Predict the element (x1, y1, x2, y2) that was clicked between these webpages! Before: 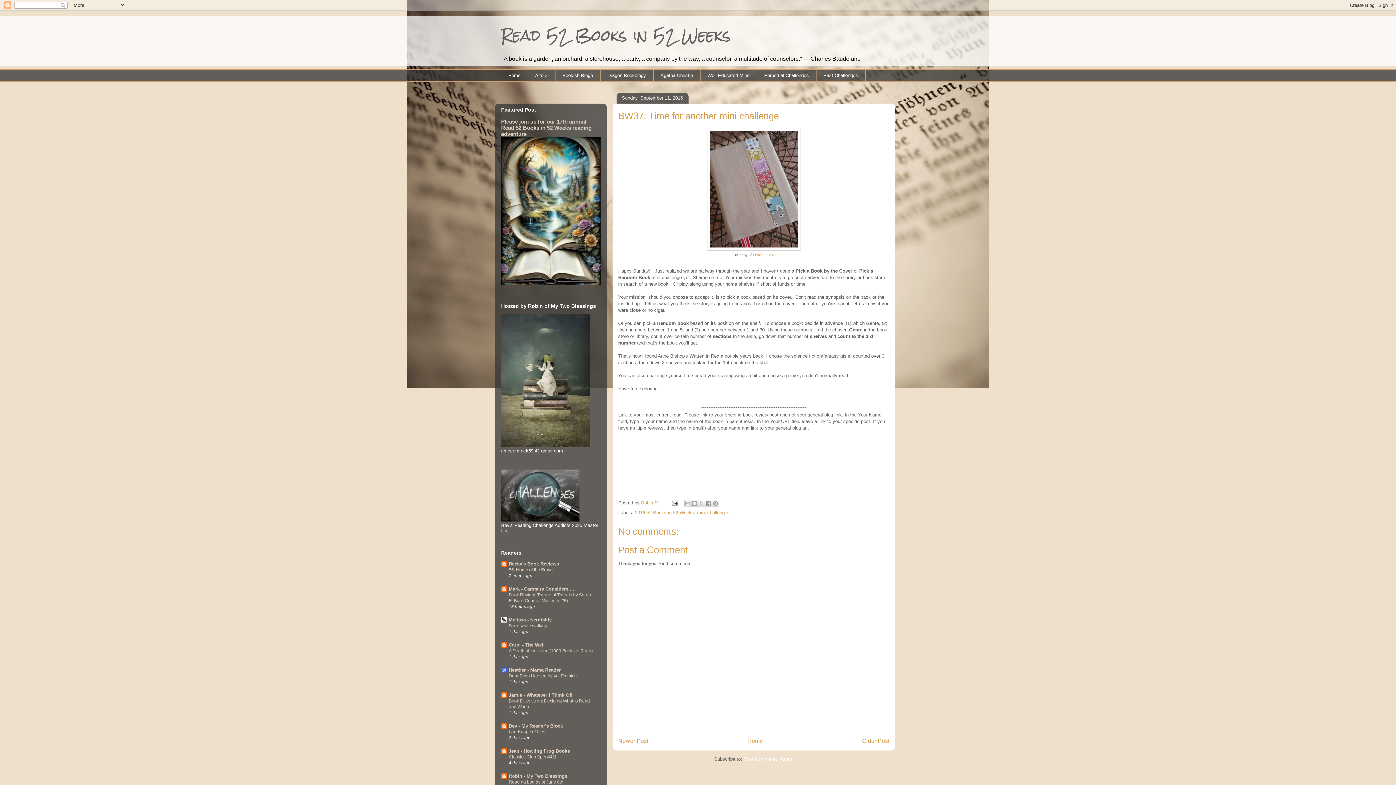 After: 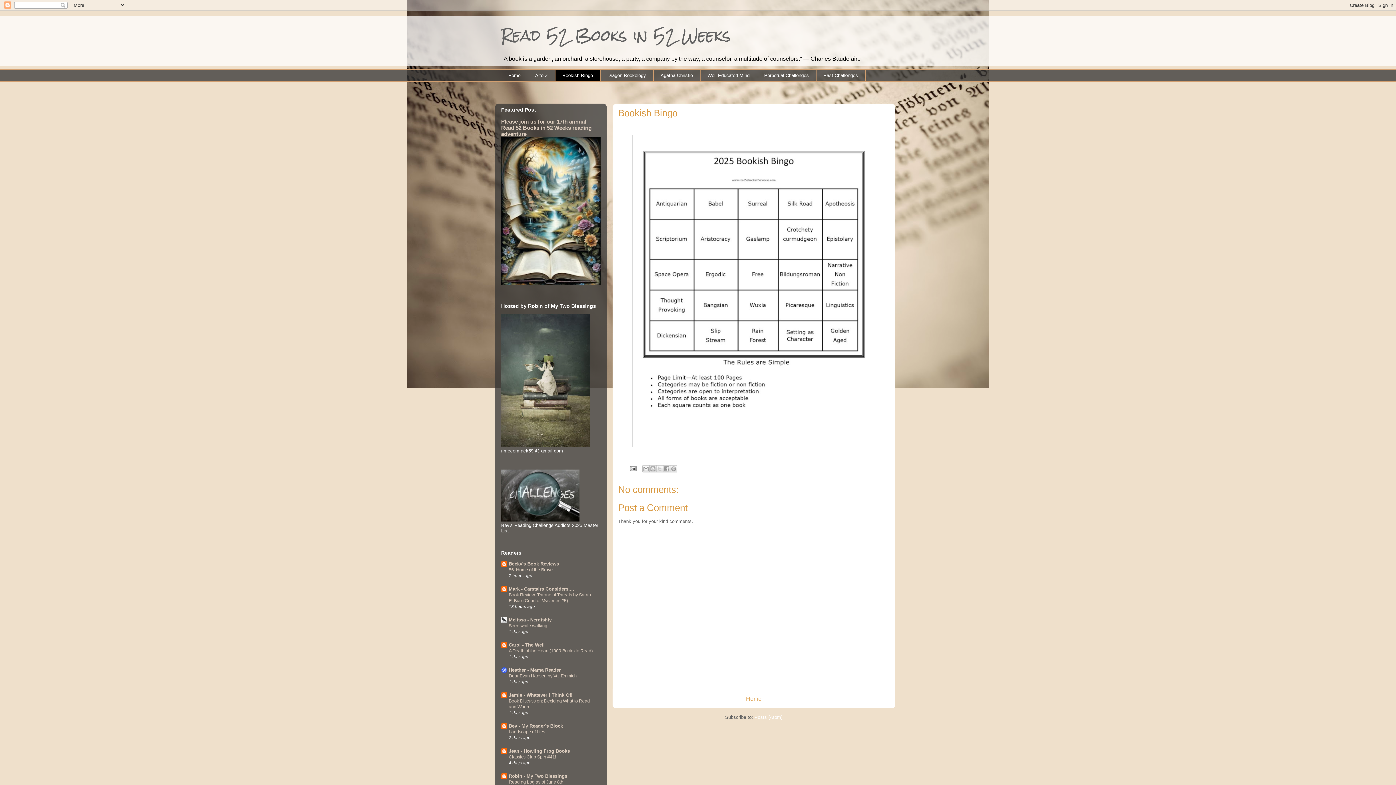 Action: bbox: (555, 69, 600, 81) label: Bookish Bingo